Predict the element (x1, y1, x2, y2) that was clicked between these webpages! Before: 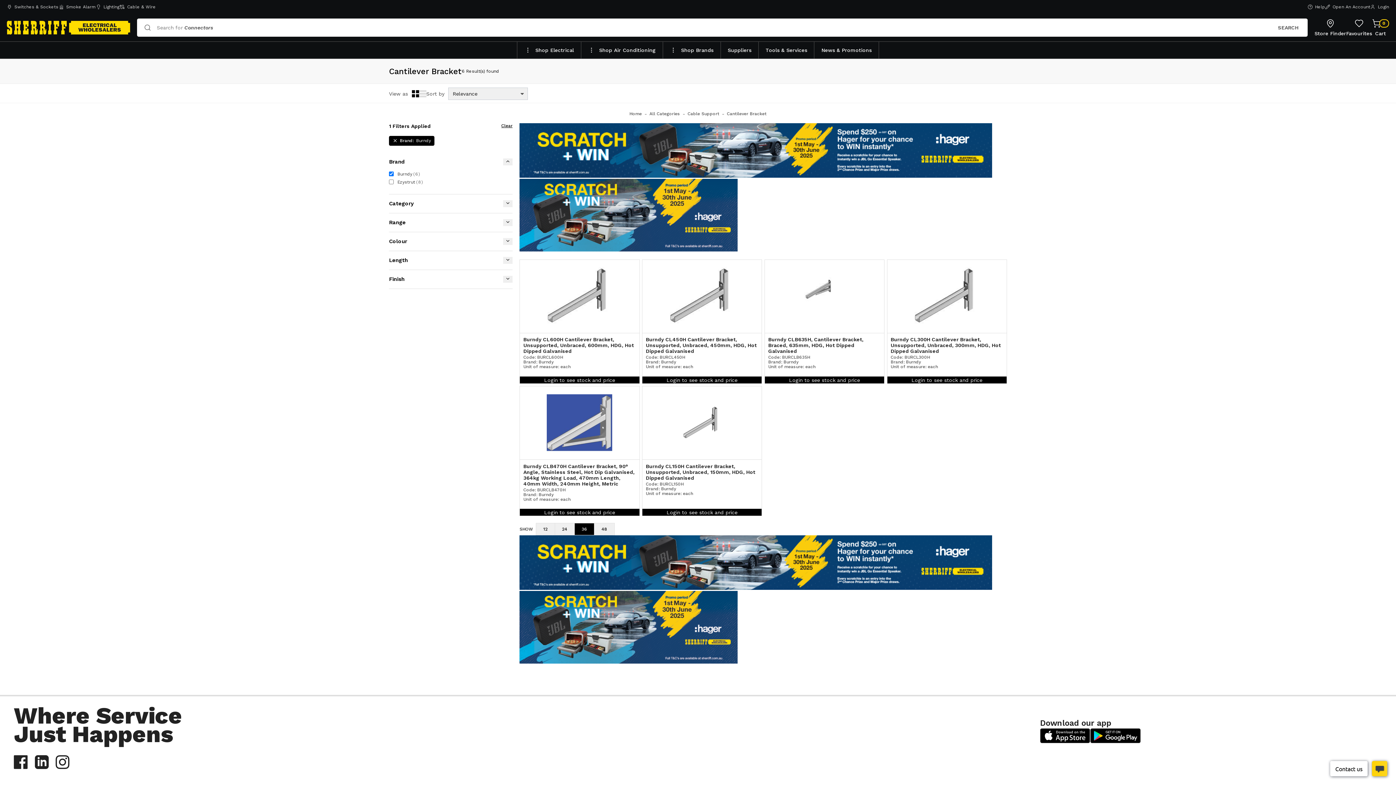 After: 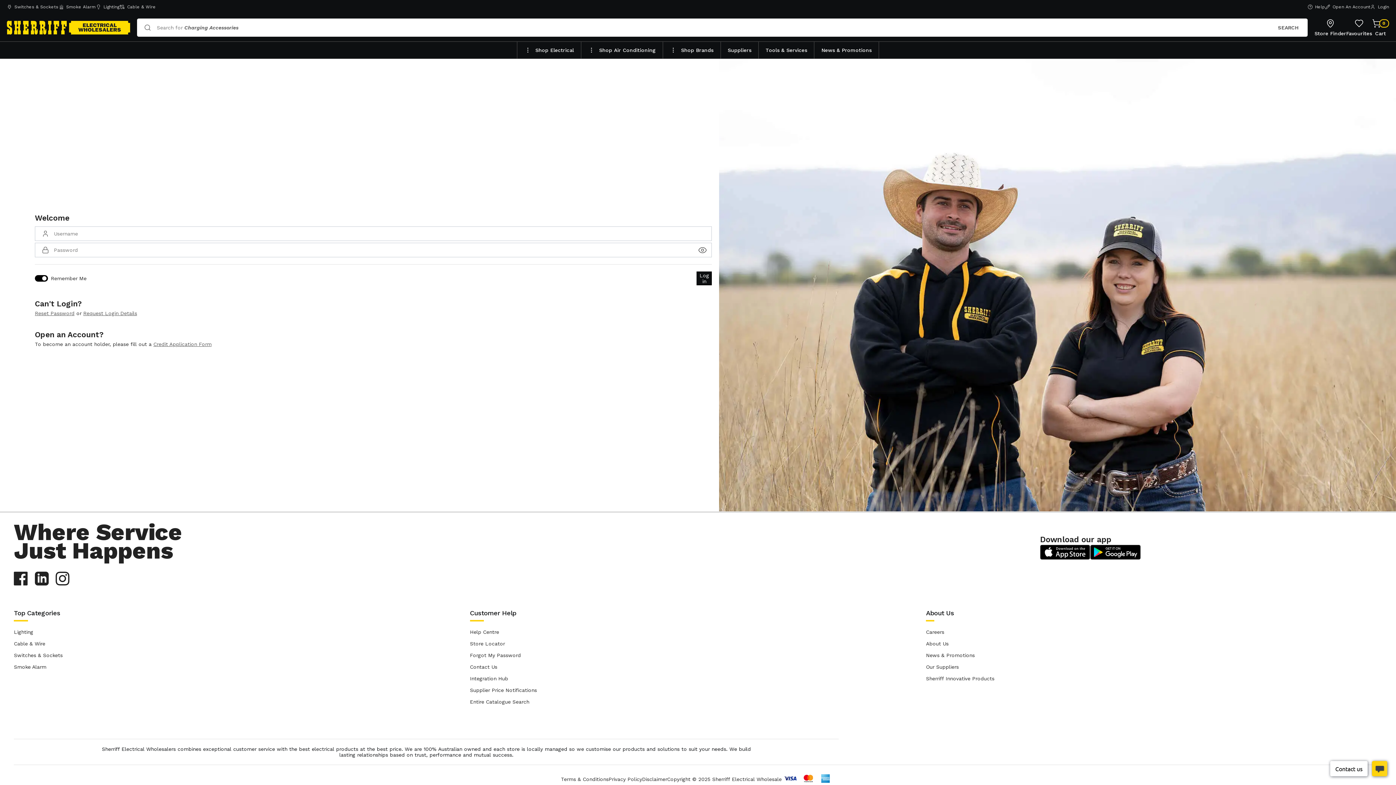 Action: label: Login to see stock and price bbox: (520, 376, 639, 383)